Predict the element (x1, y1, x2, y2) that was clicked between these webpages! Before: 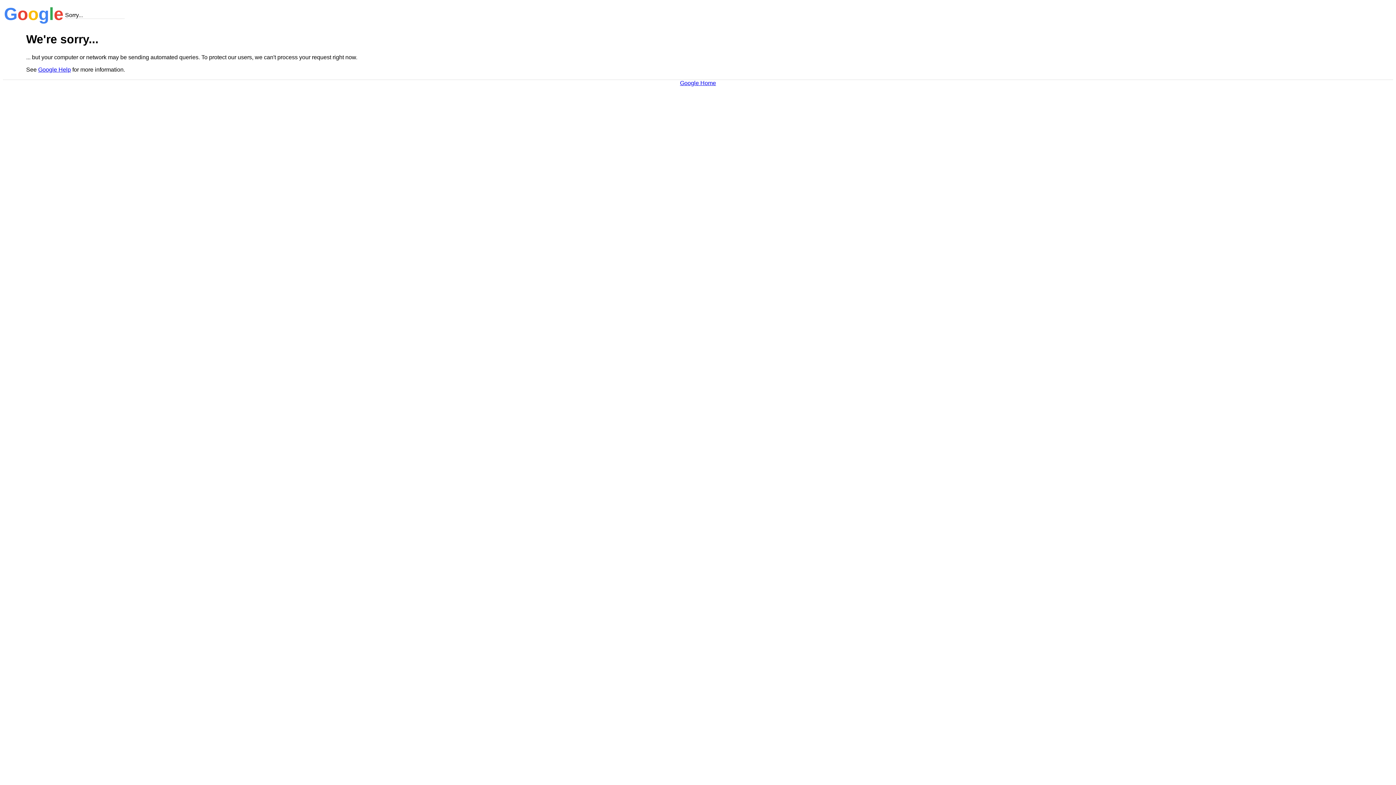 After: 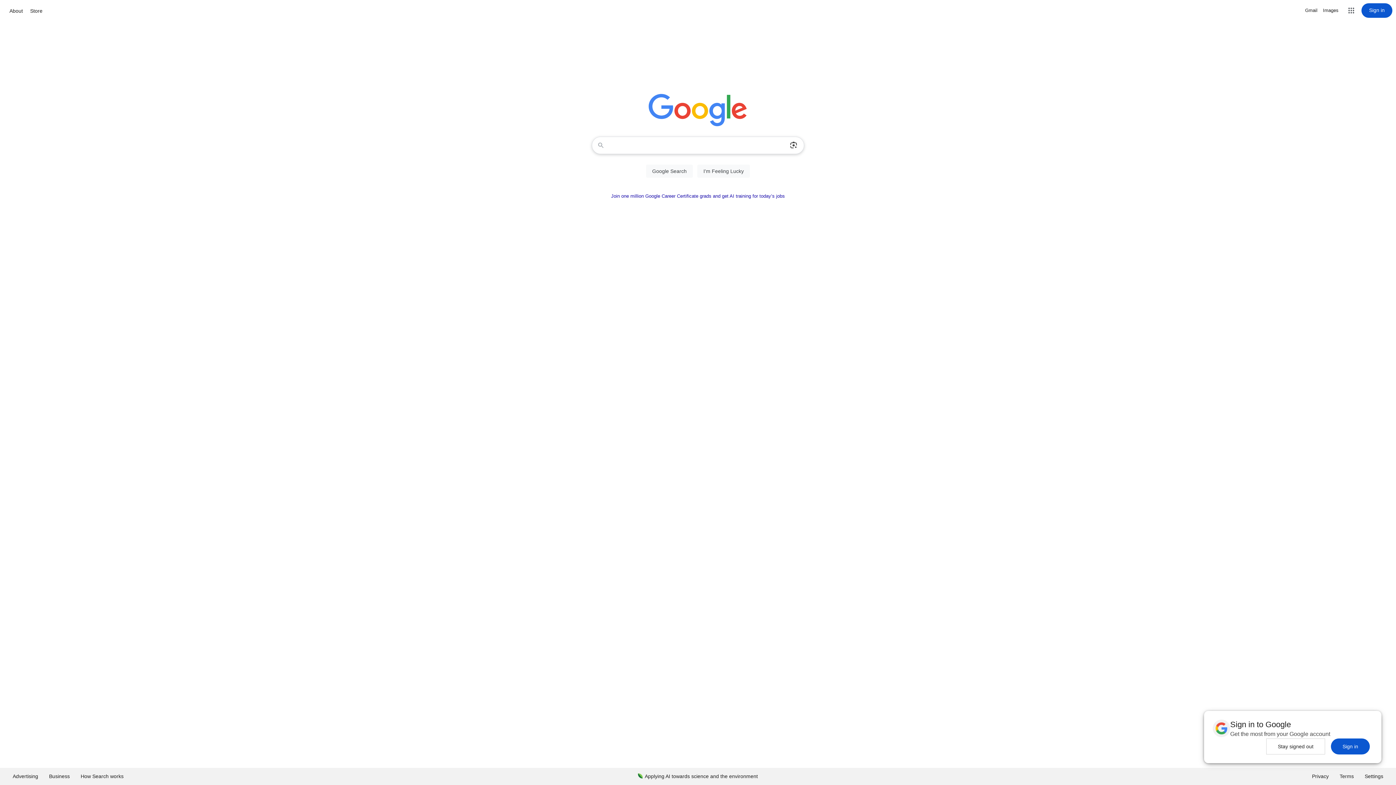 Action: label: Google Home bbox: (680, 79, 716, 86)